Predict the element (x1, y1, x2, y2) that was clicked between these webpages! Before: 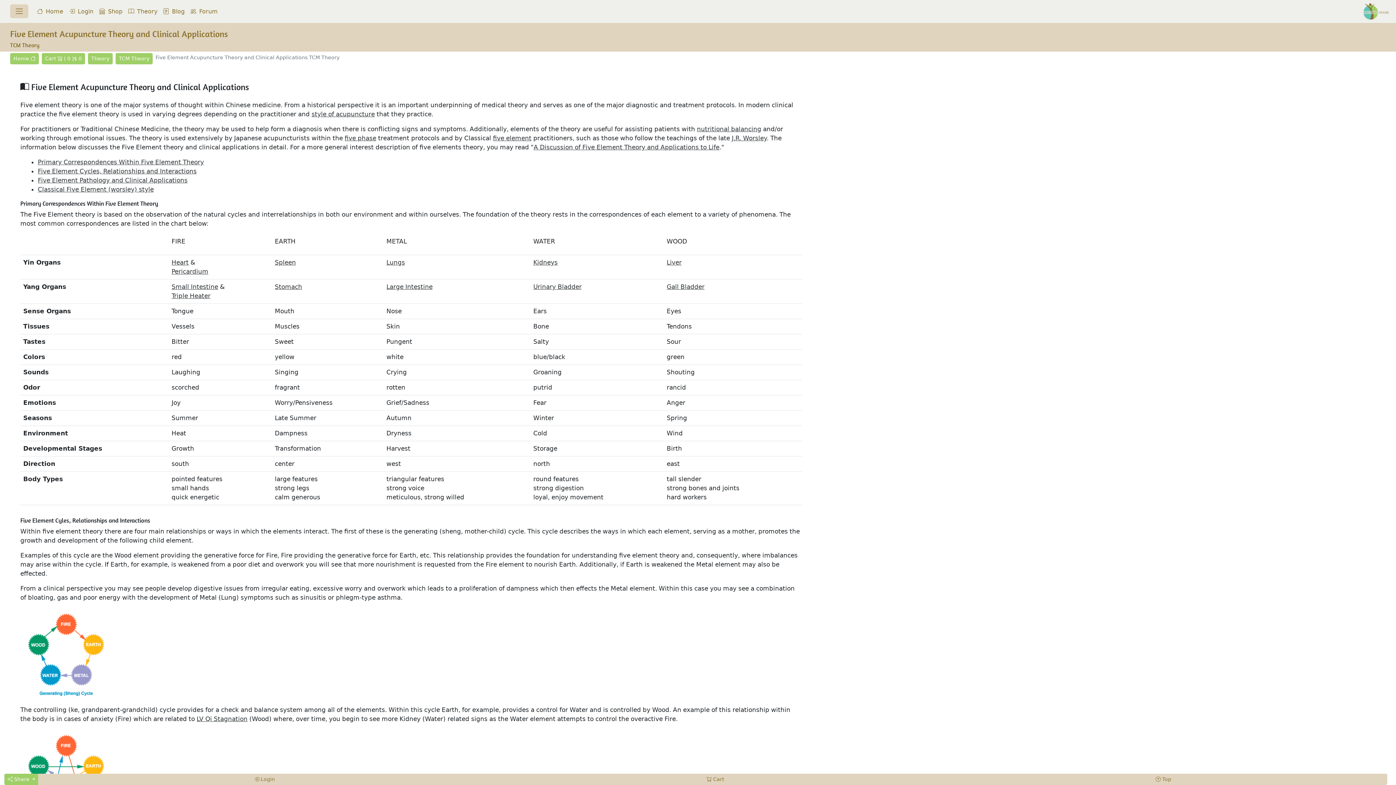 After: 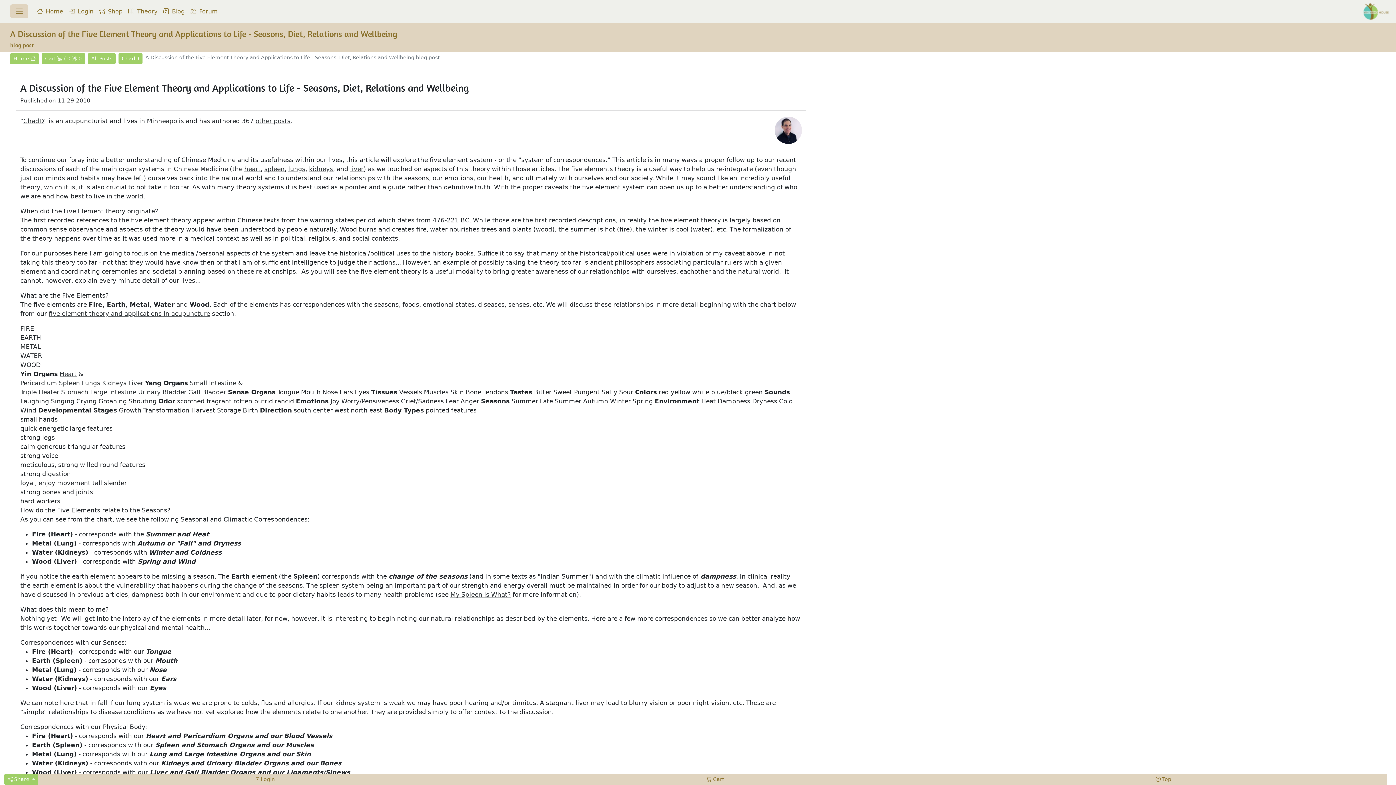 Action: bbox: (533, 143, 719, 150) label: A Discussion of Five Element Theory and Applications to Life